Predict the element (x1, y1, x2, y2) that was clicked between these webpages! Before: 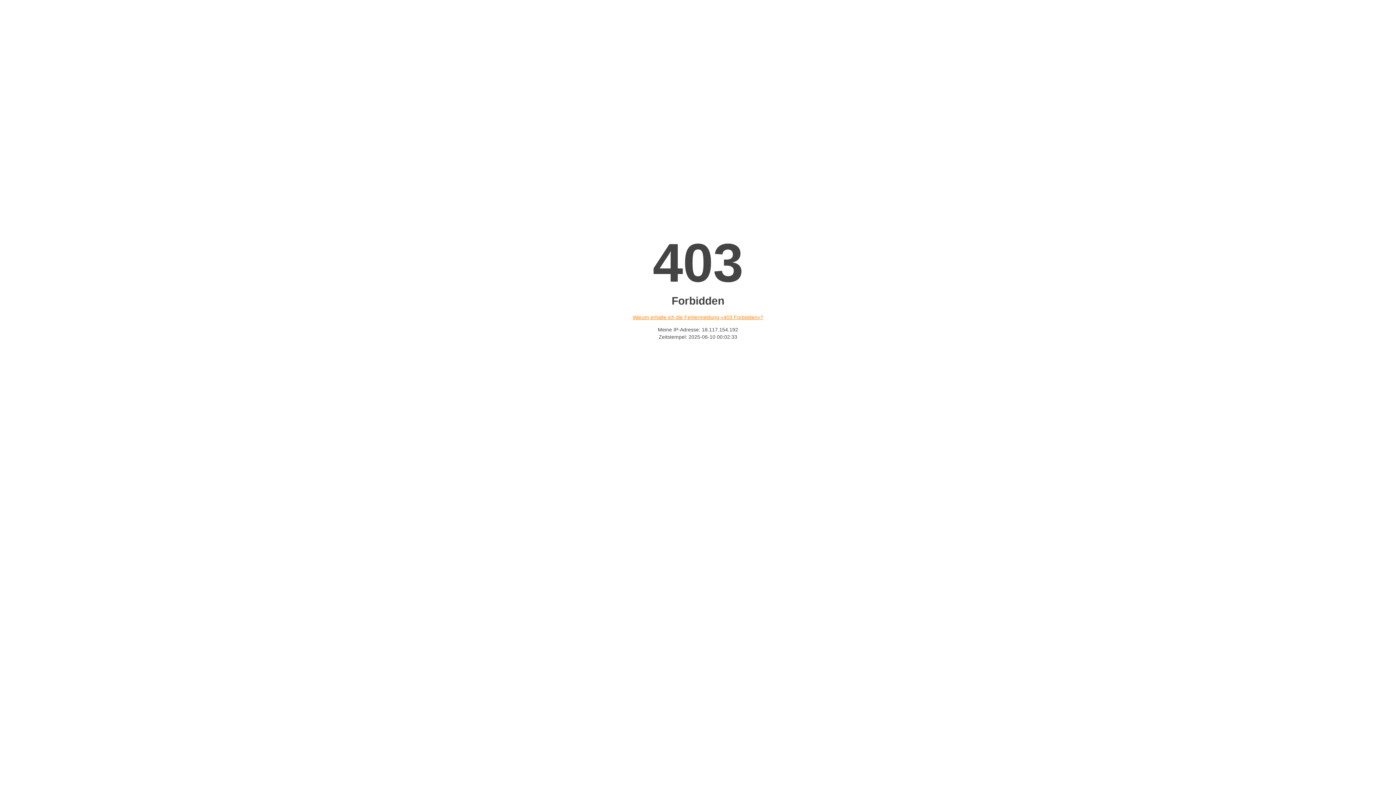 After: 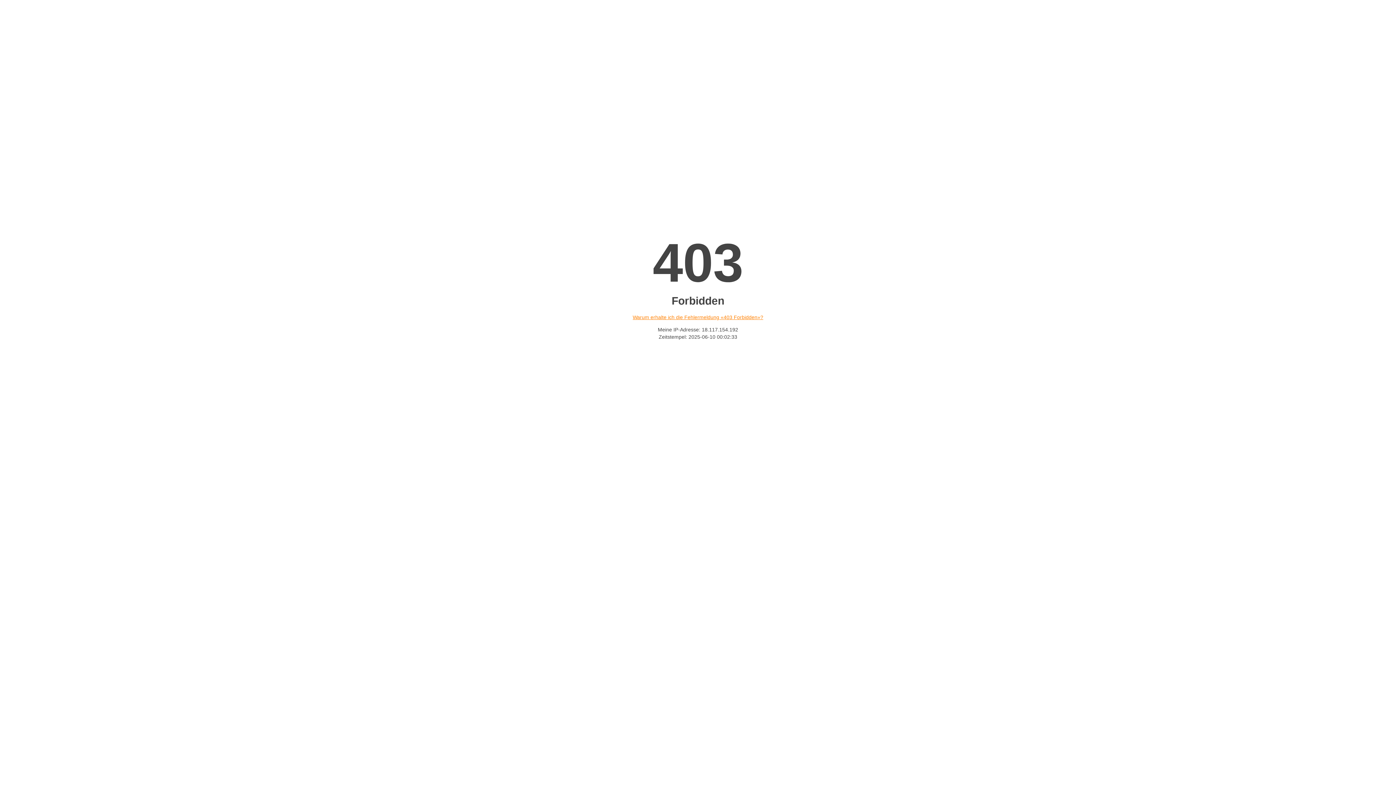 Action: label: Warum erhalte ich die Fehlermeldung «403 Forbidden»? bbox: (632, 314, 763, 320)